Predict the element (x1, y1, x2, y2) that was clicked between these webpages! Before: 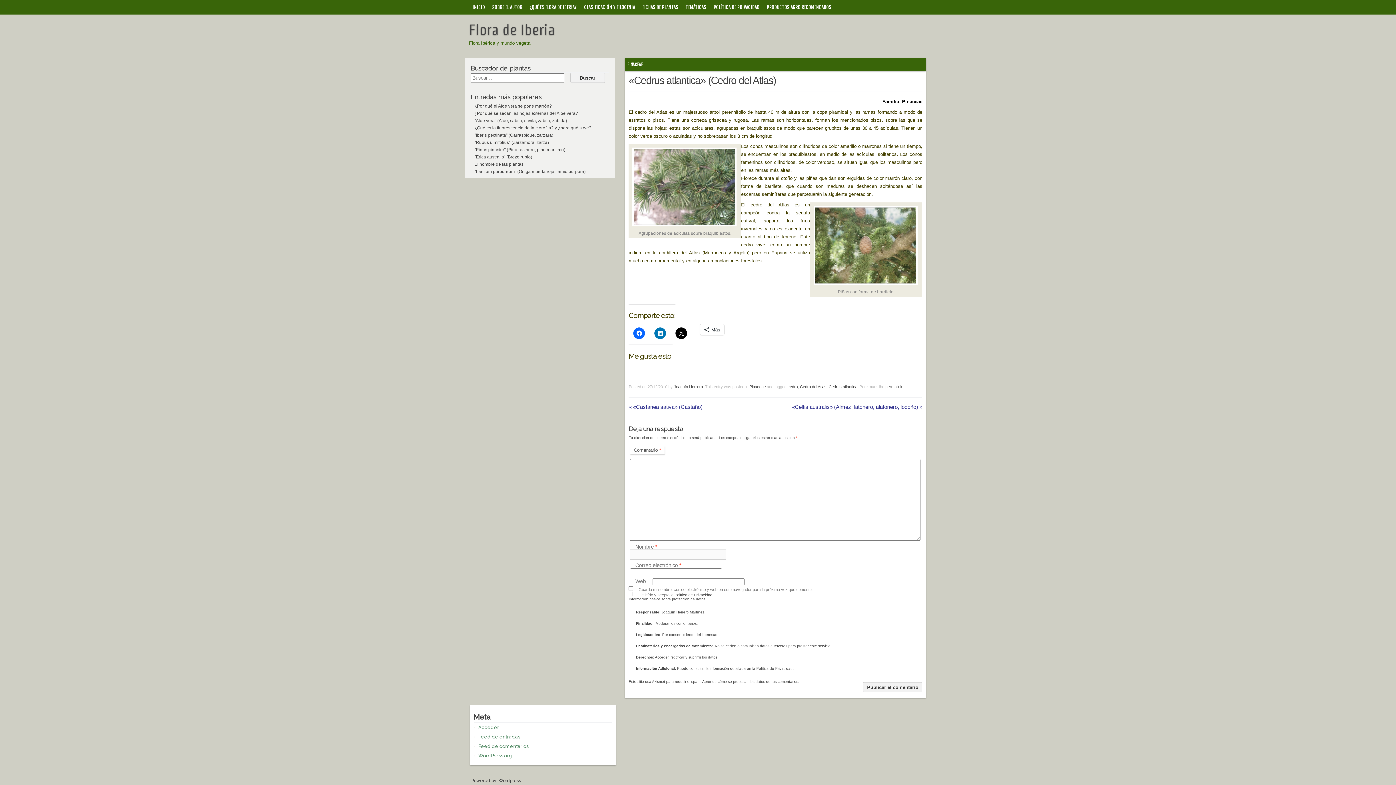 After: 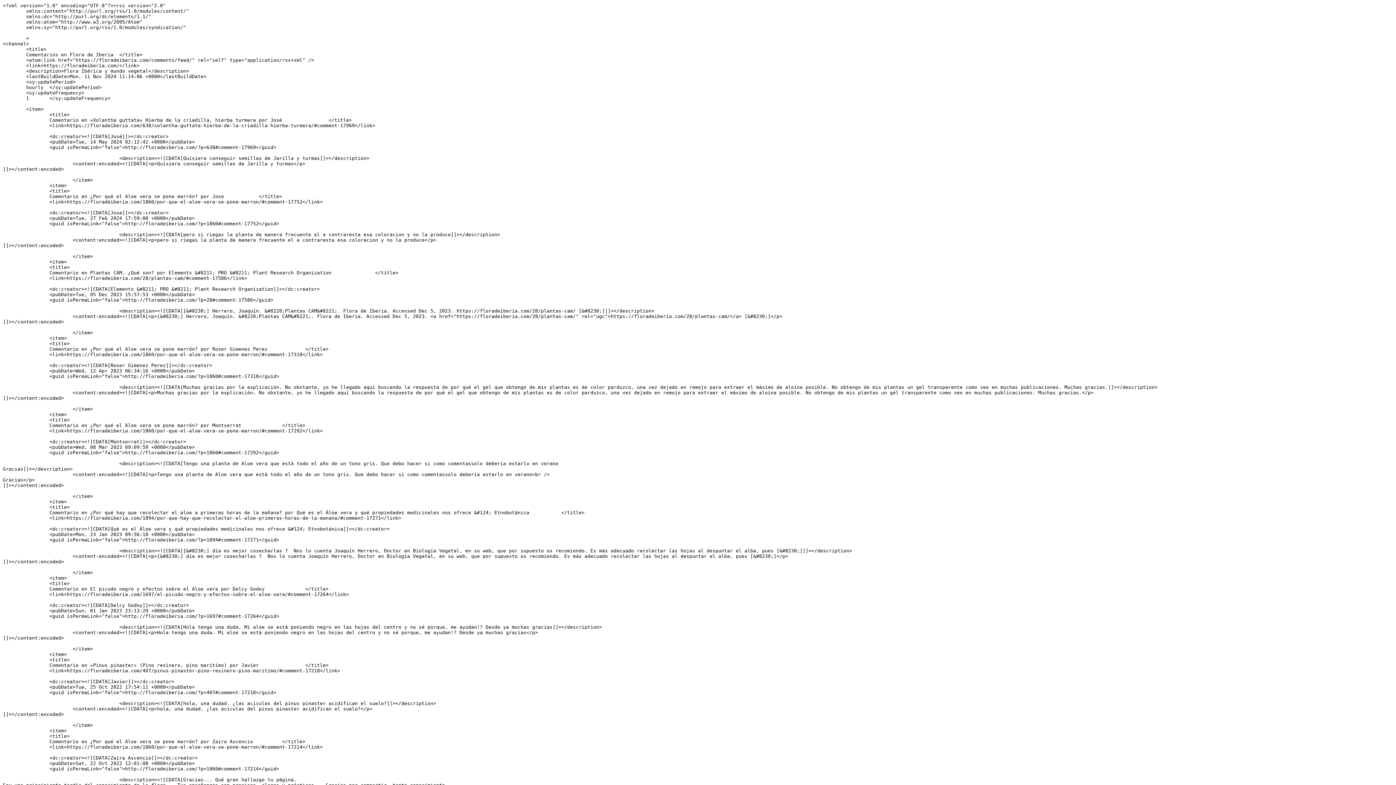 Action: bbox: (478, 743, 528, 749) label: Feed de comentarios